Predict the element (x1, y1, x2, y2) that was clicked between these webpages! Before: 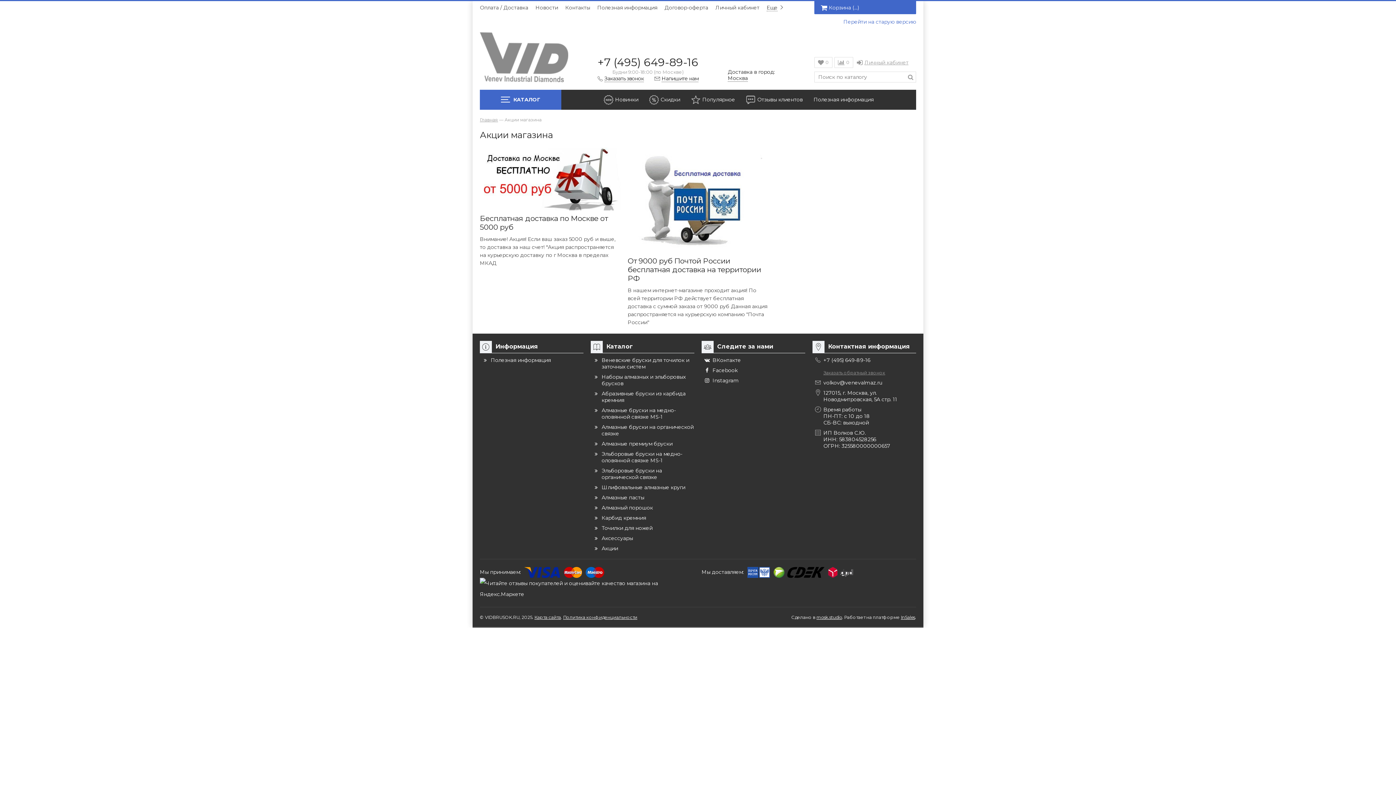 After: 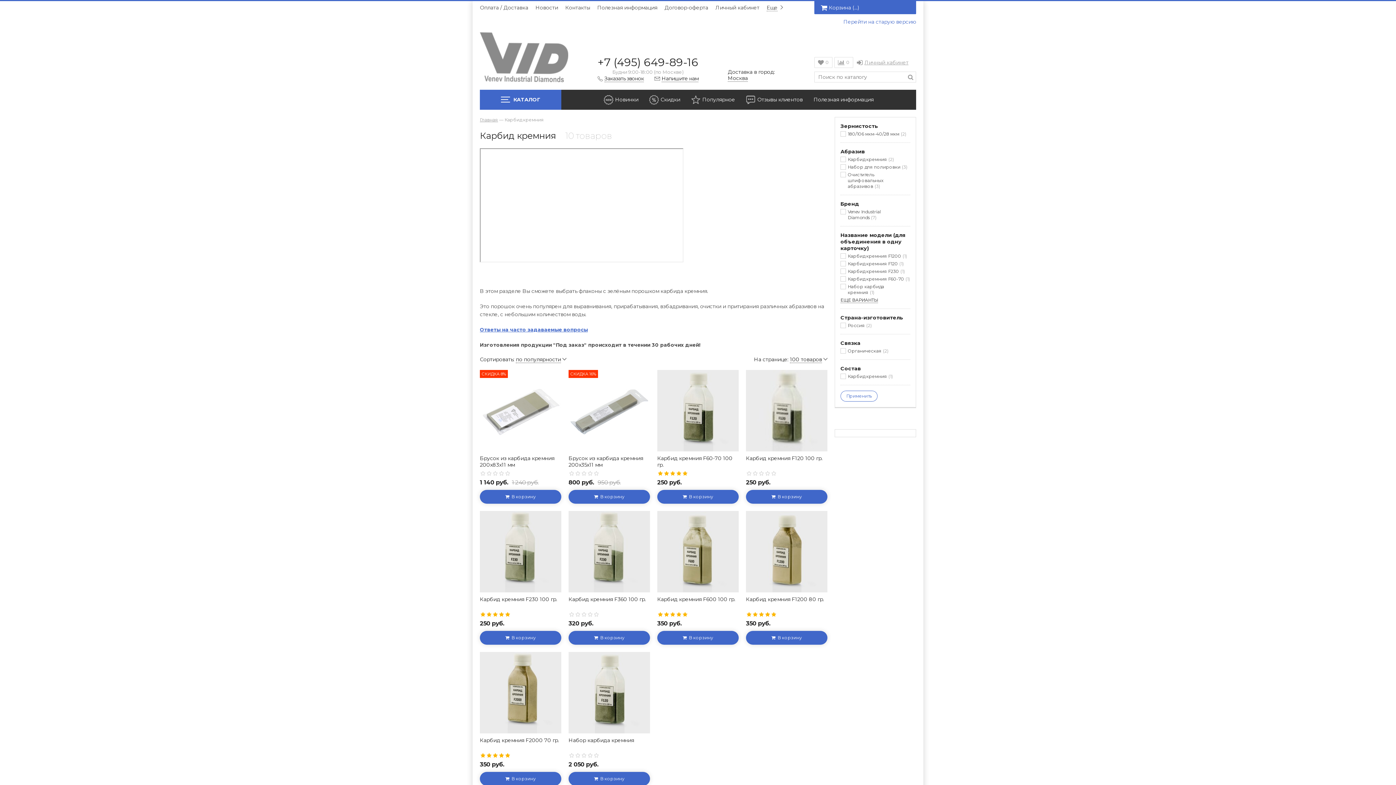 Action: label: Карбид кремния bbox: (601, 514, 646, 521)